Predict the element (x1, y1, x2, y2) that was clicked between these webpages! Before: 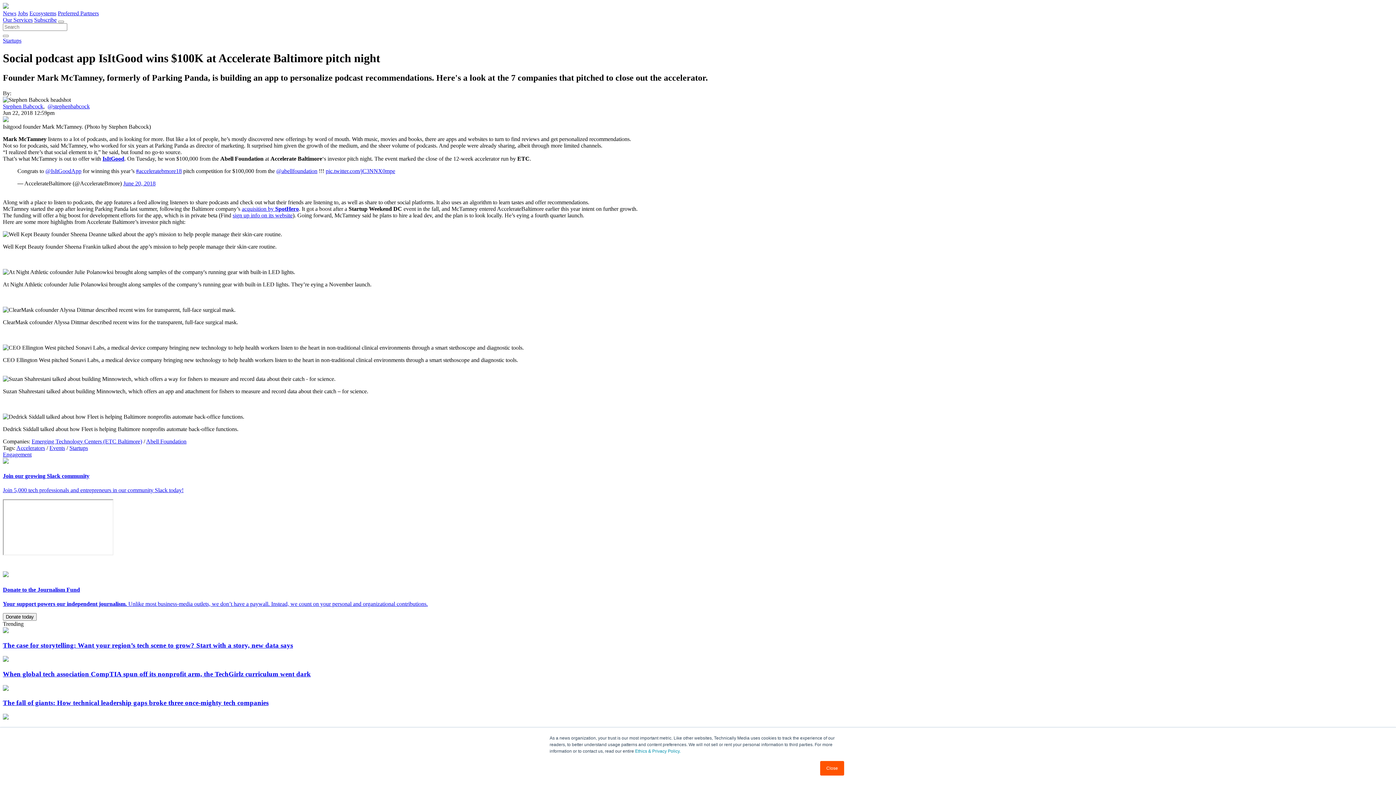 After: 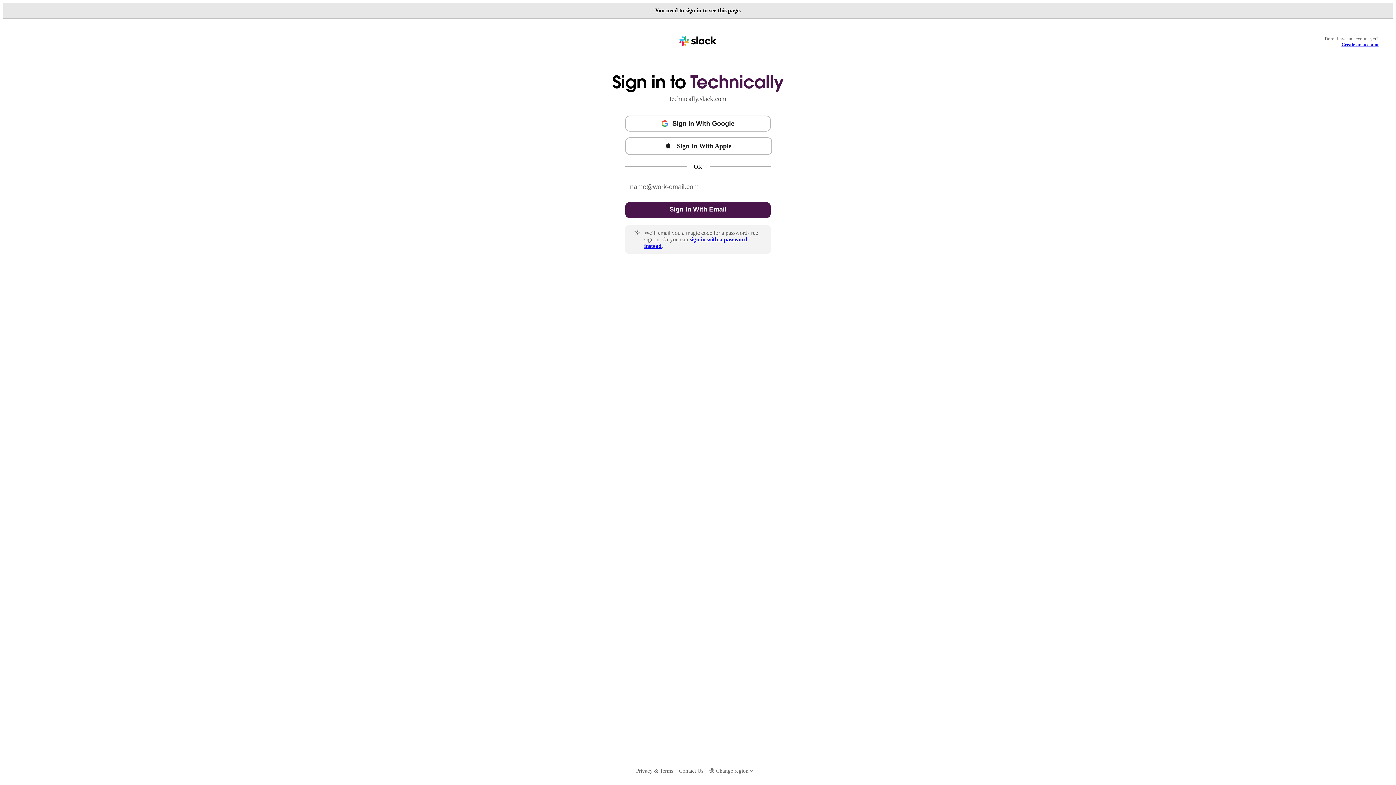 Action: label: Engagement
Join our growing Slack community

Join 5,000 tech professionals and entrepreneurs in our community Slack today! bbox: (2, 451, 1393, 493)